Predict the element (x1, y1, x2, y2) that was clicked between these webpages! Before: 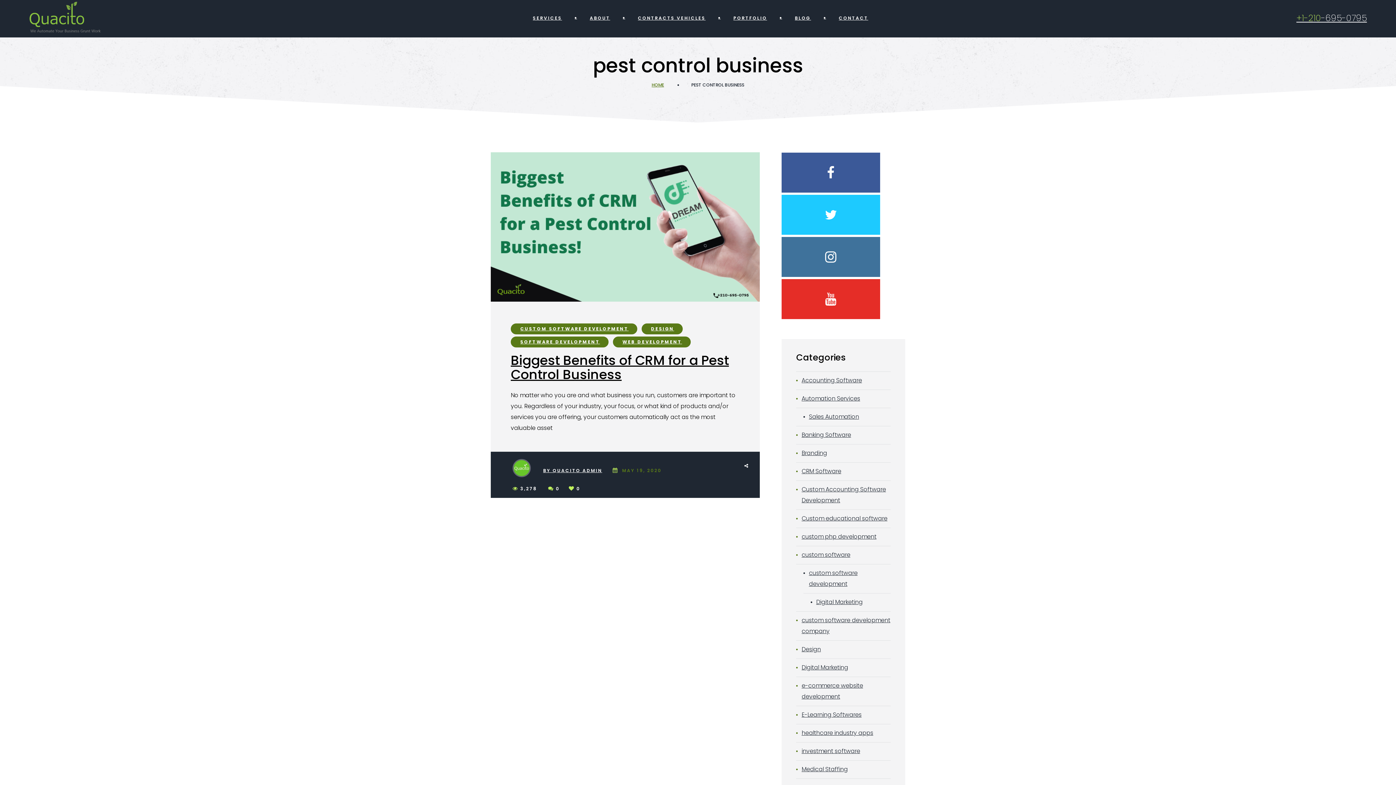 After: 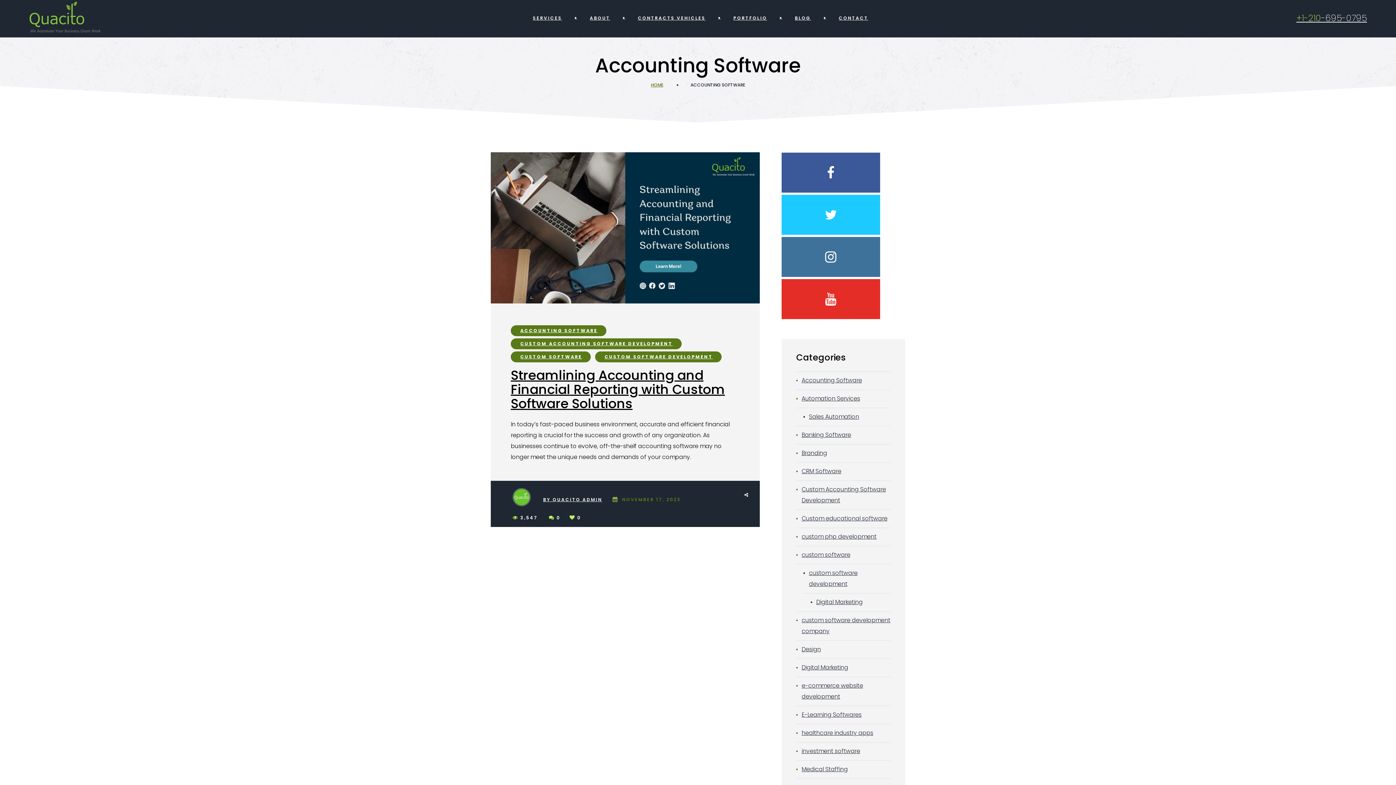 Action: bbox: (796, 372, 862, 389) label: Accounting Software